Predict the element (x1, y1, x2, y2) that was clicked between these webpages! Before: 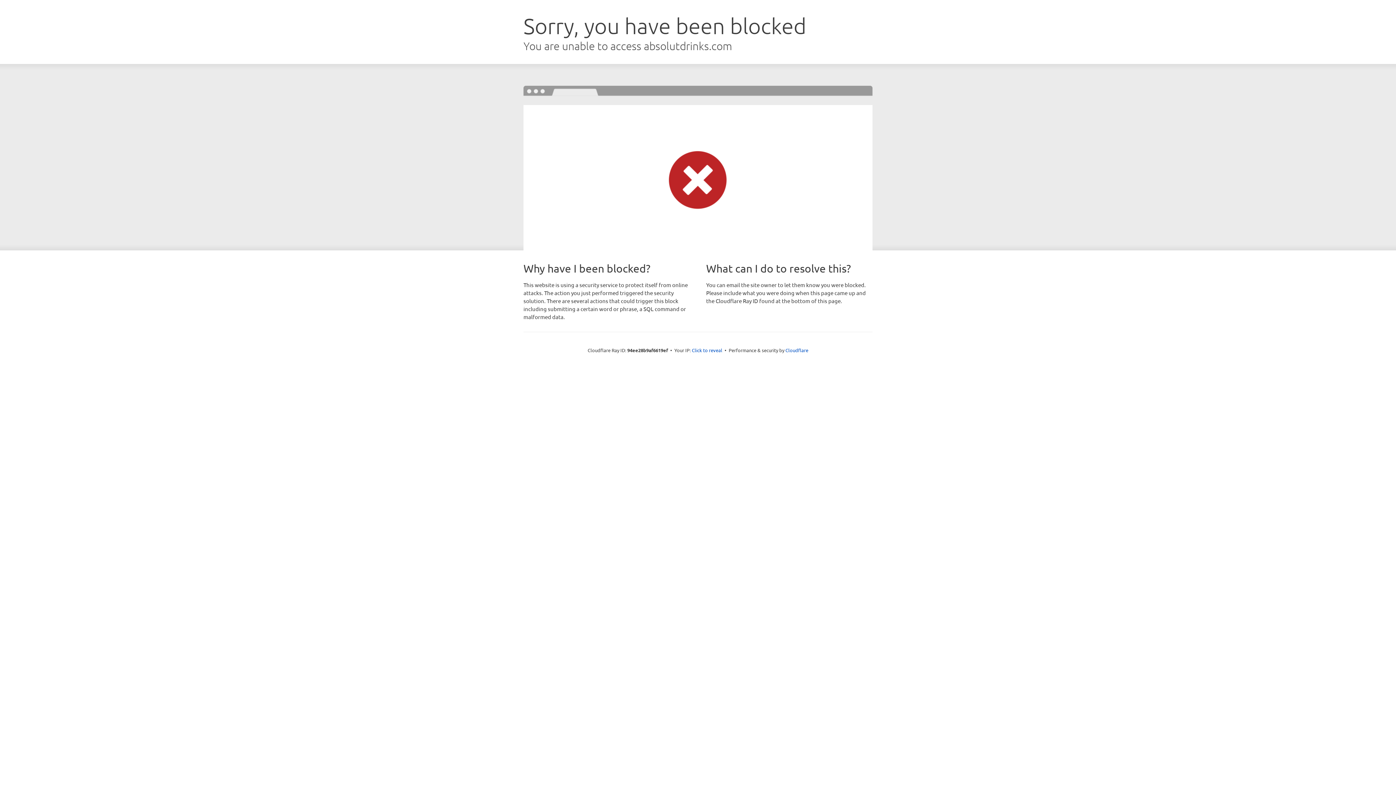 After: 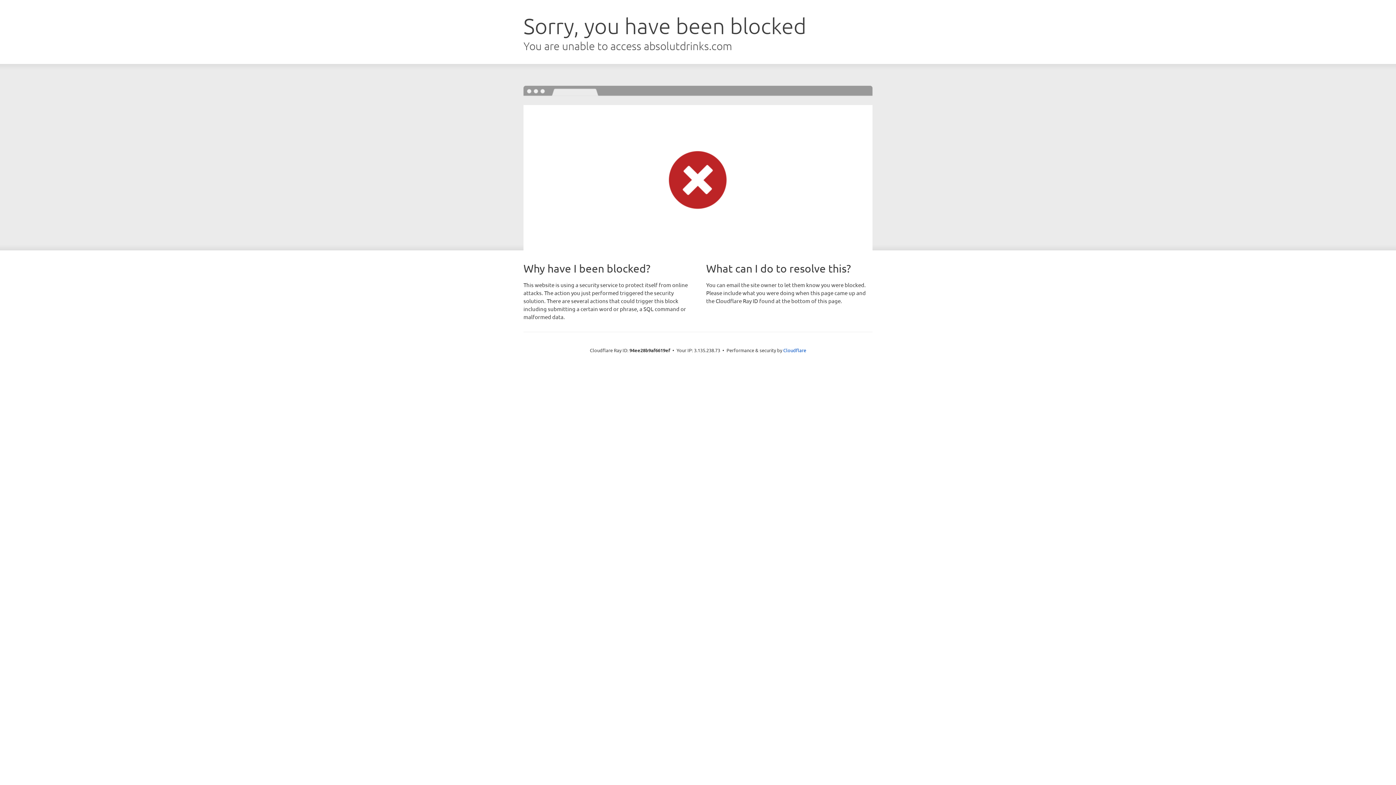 Action: label: Click to reveal bbox: (692, 346, 722, 353)